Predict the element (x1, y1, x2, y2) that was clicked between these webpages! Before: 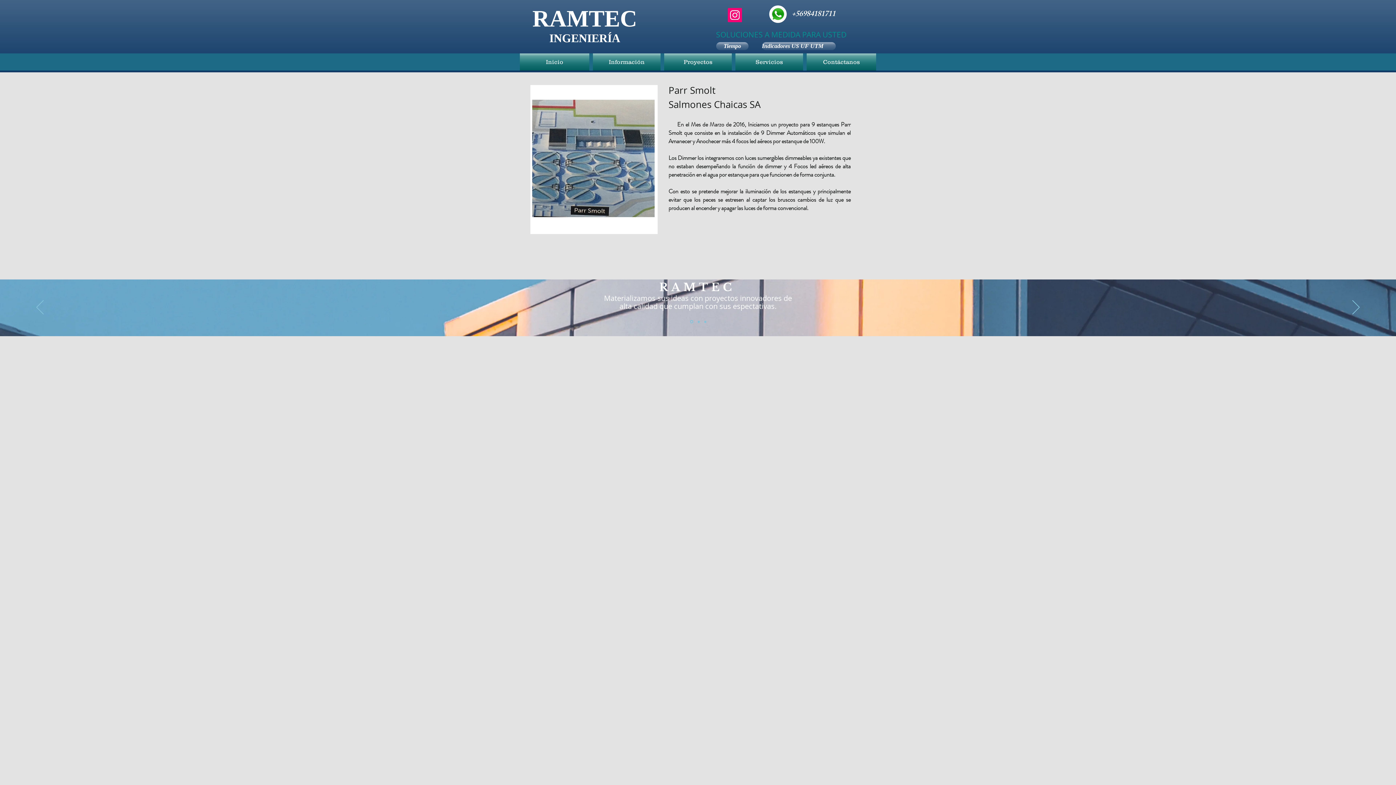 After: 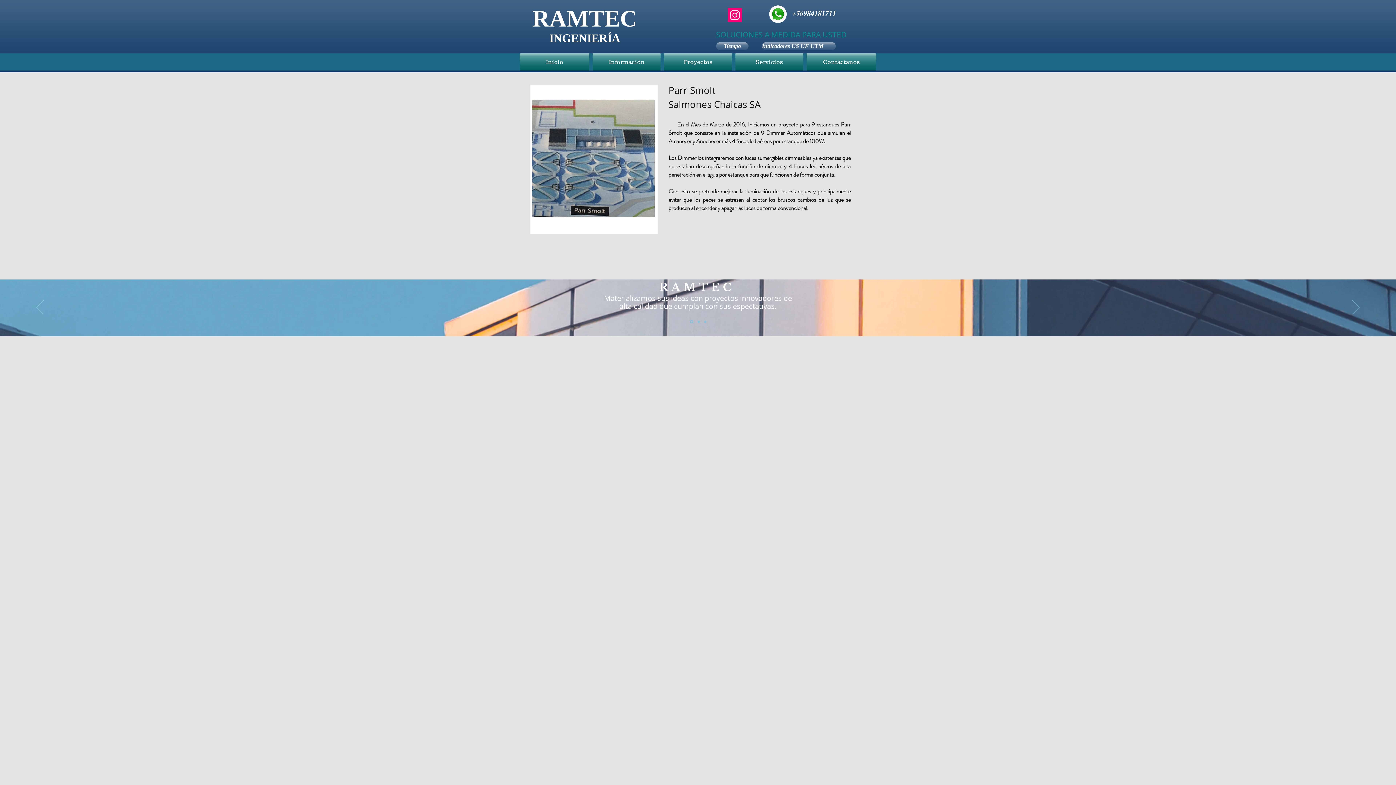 Action: bbox: (1352, 300, 1360, 315) label: Próximo